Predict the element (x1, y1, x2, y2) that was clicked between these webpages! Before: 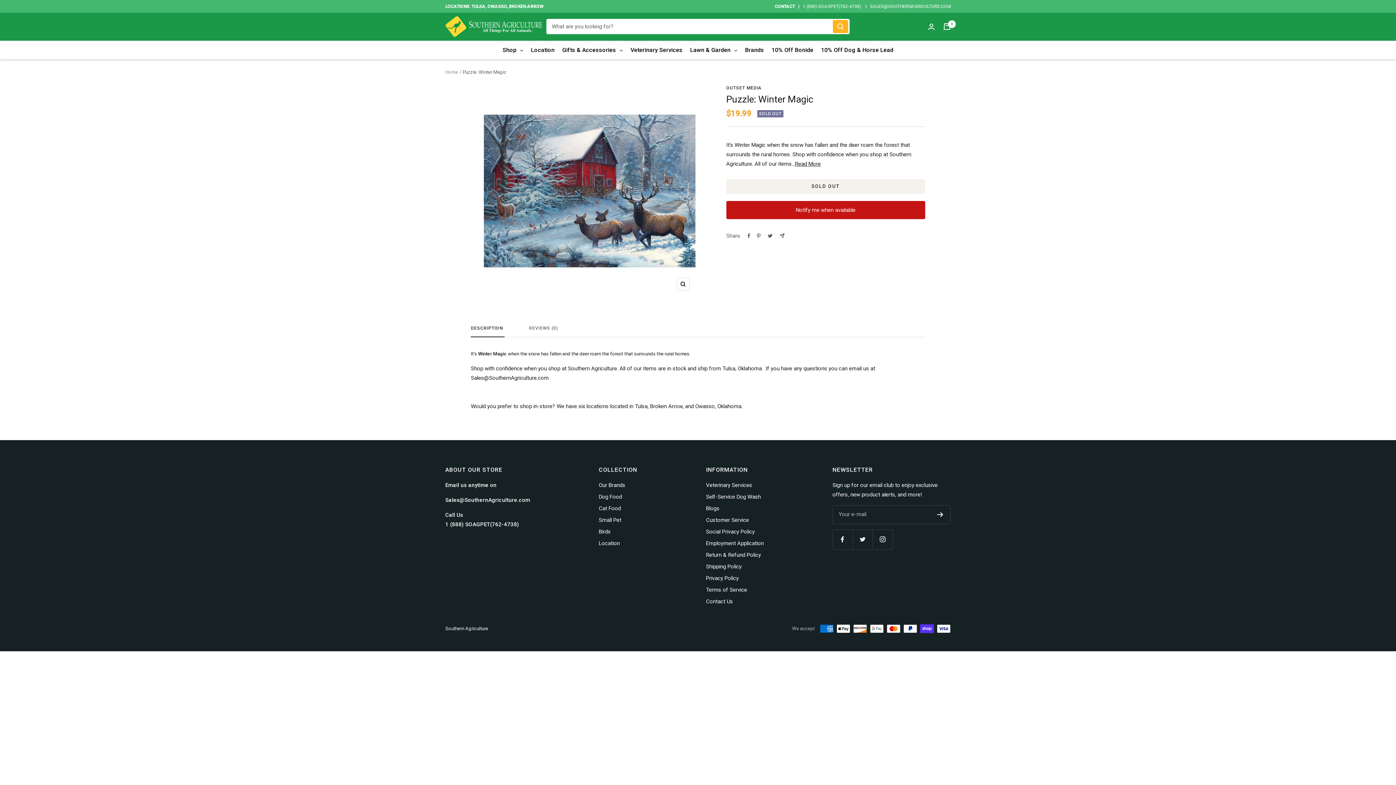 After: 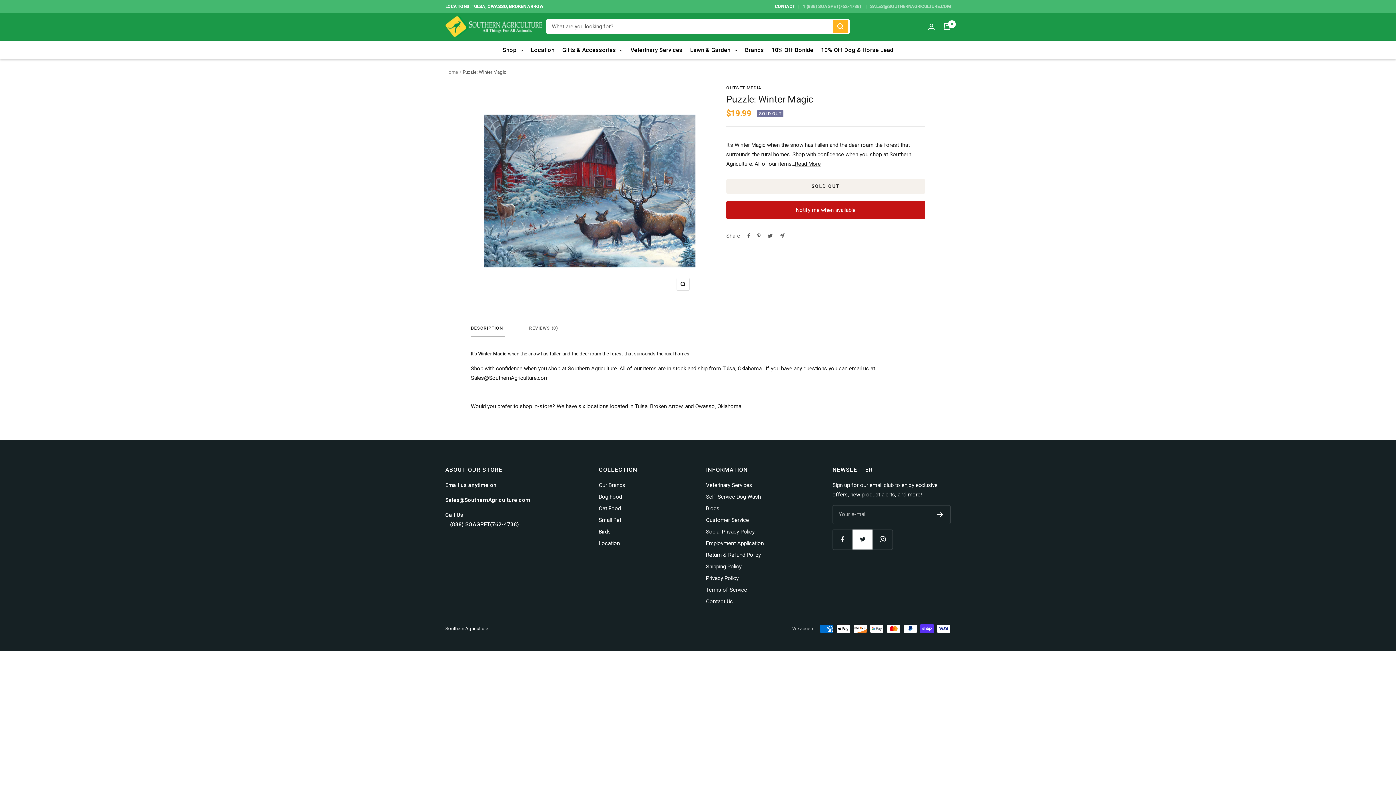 Action: label: Follow us on Twitter bbox: (852, 529, 872, 549)